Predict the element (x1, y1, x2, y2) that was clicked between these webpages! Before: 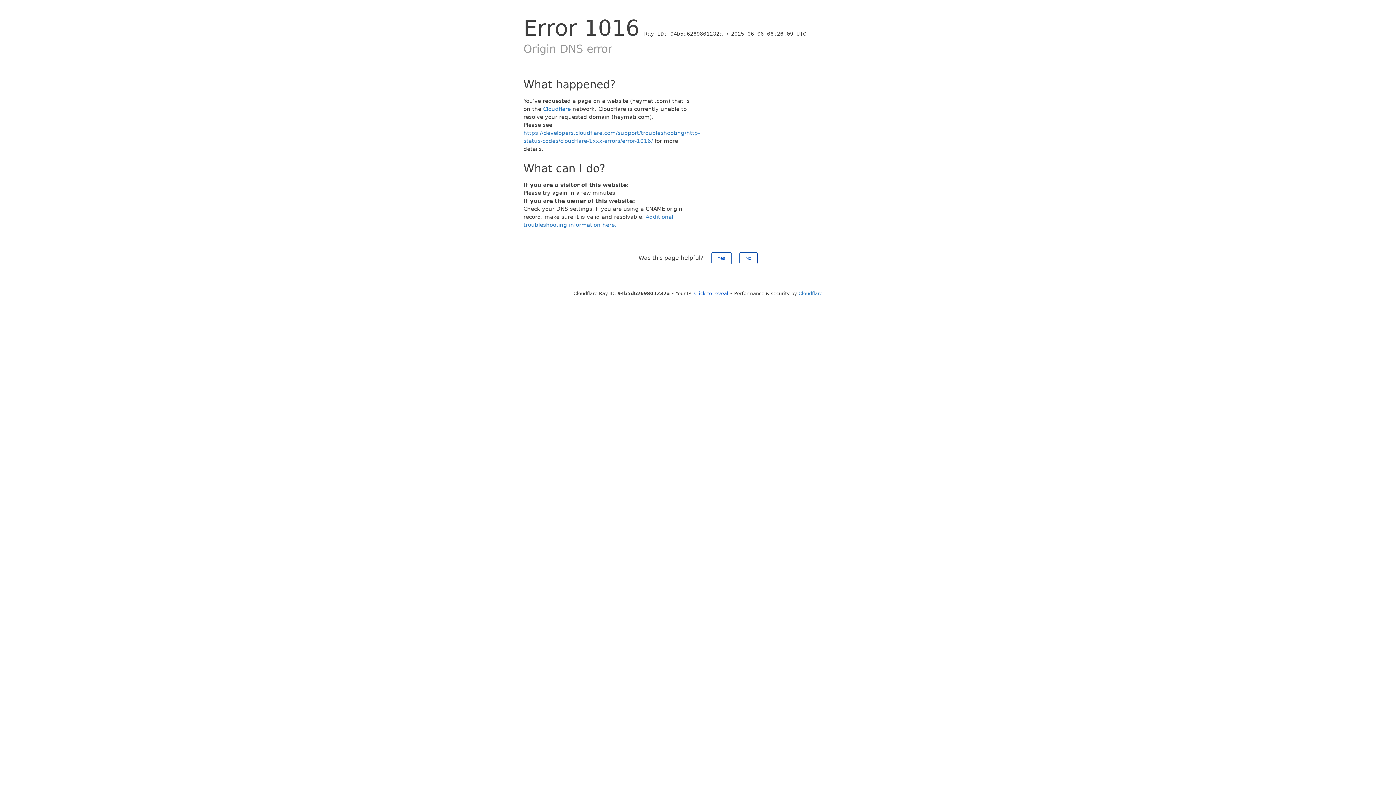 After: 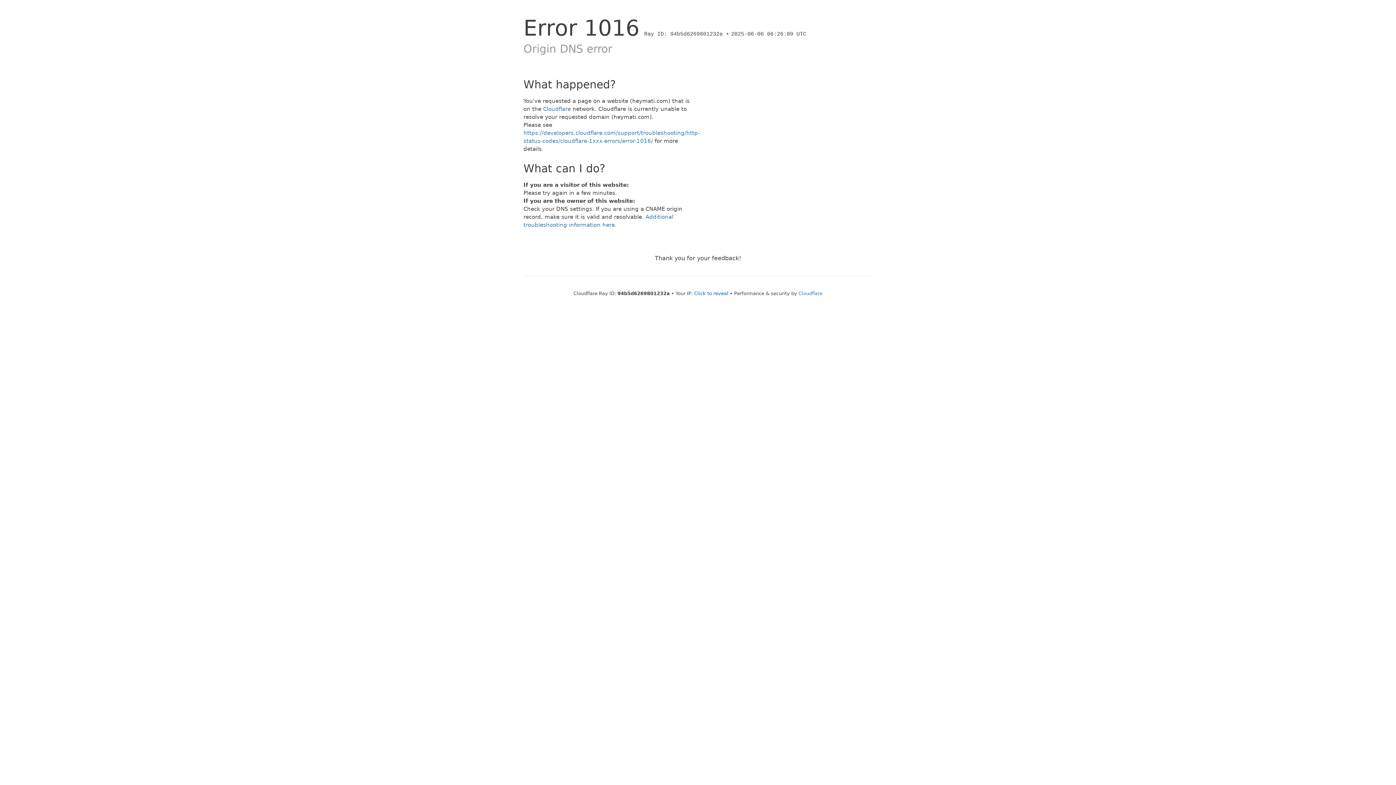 Action: label: Yes bbox: (711, 252, 731, 264)